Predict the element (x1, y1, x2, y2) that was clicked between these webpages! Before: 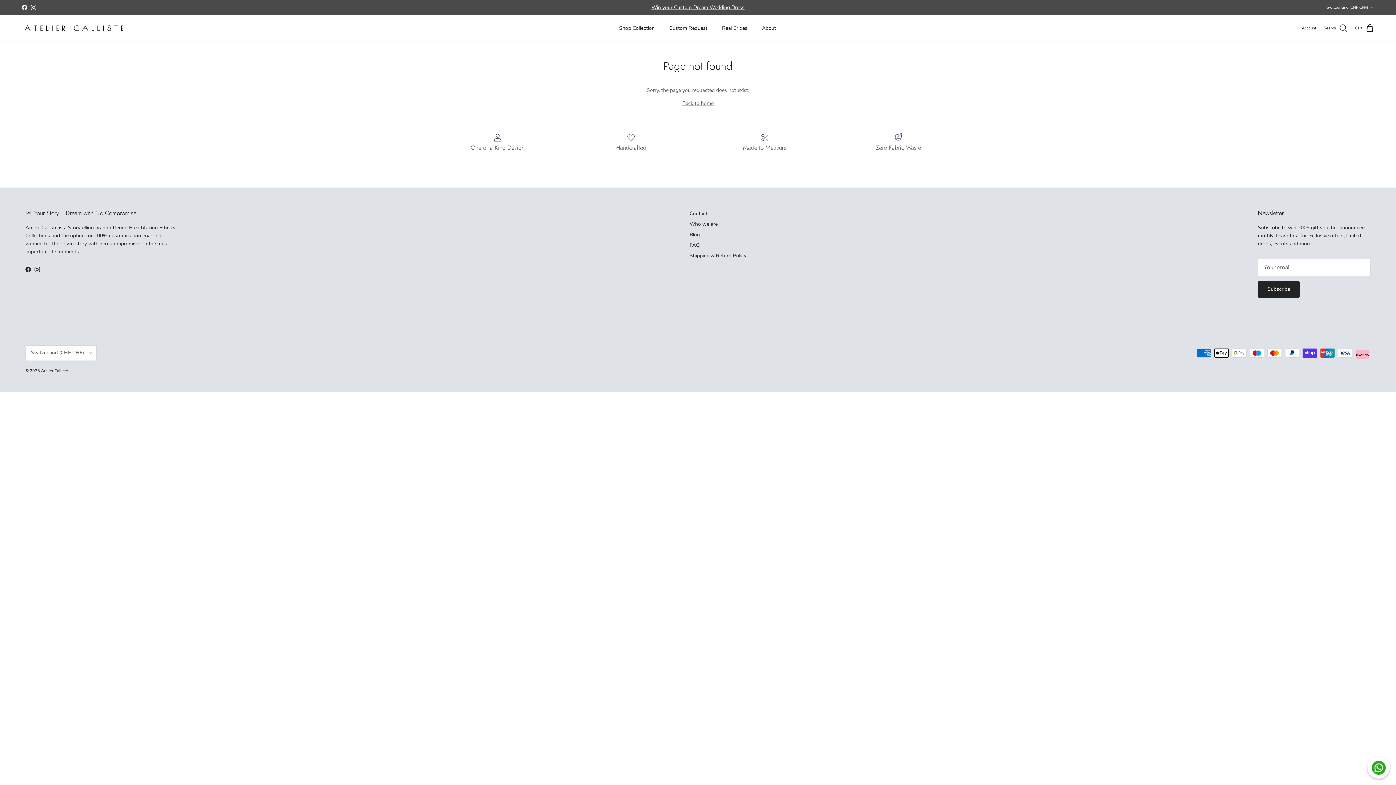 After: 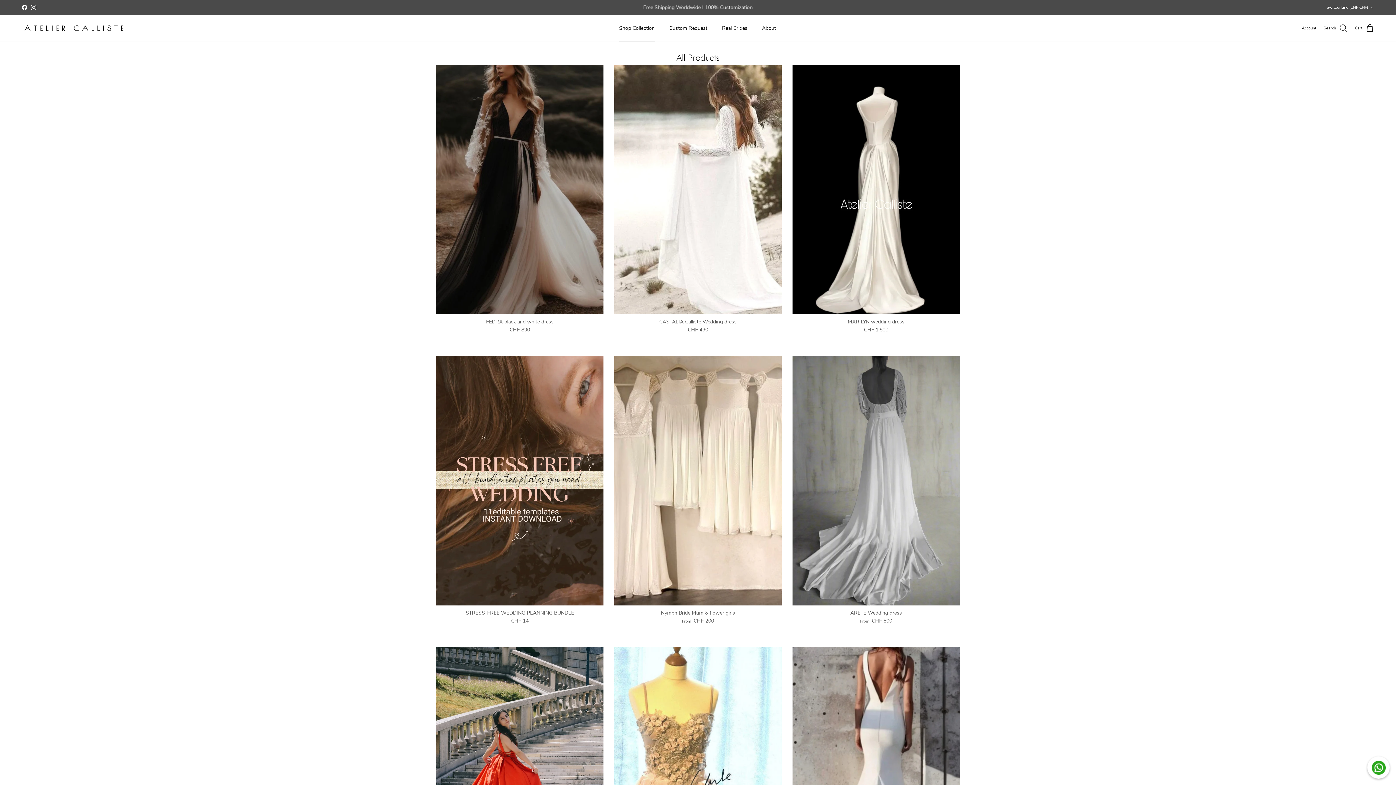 Action: bbox: (612, 16, 661, 40) label: Shop Collection